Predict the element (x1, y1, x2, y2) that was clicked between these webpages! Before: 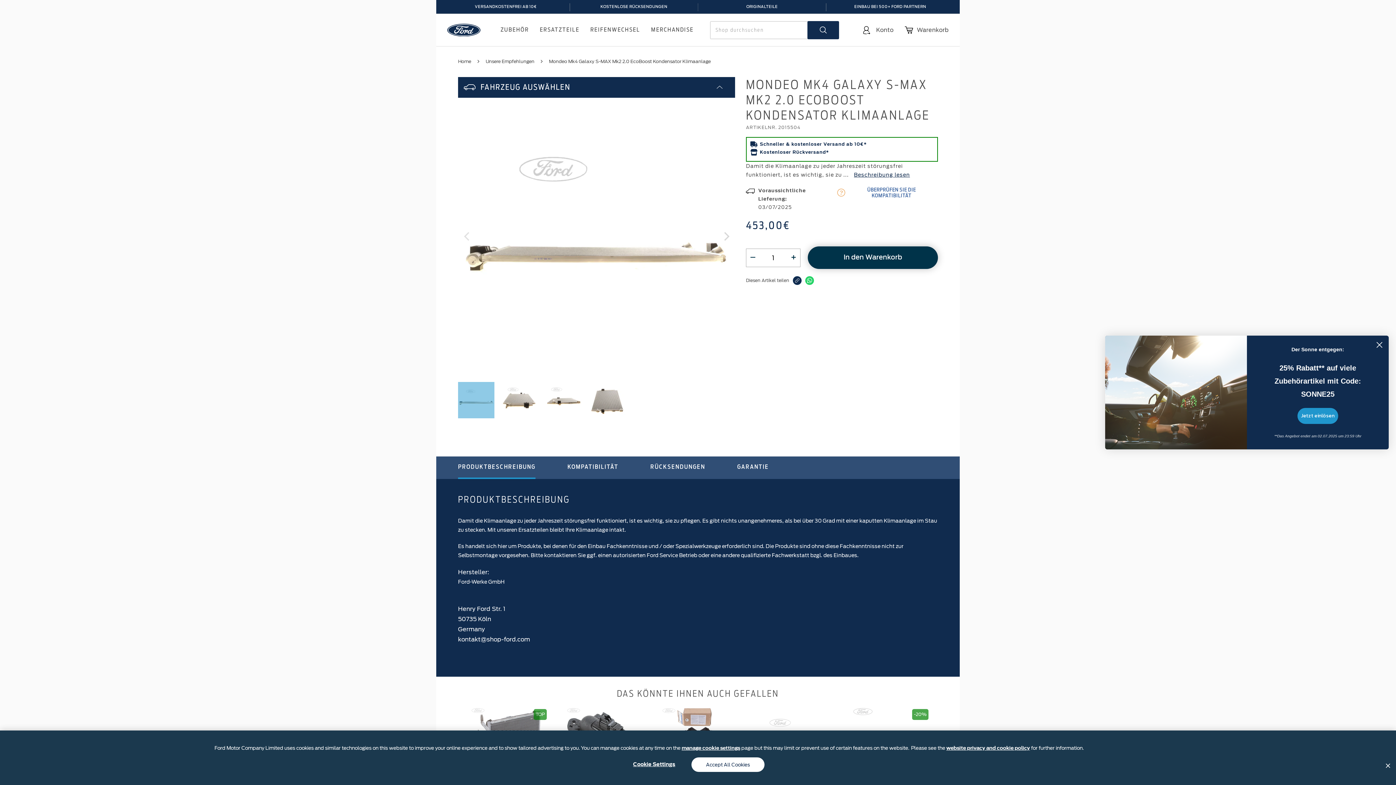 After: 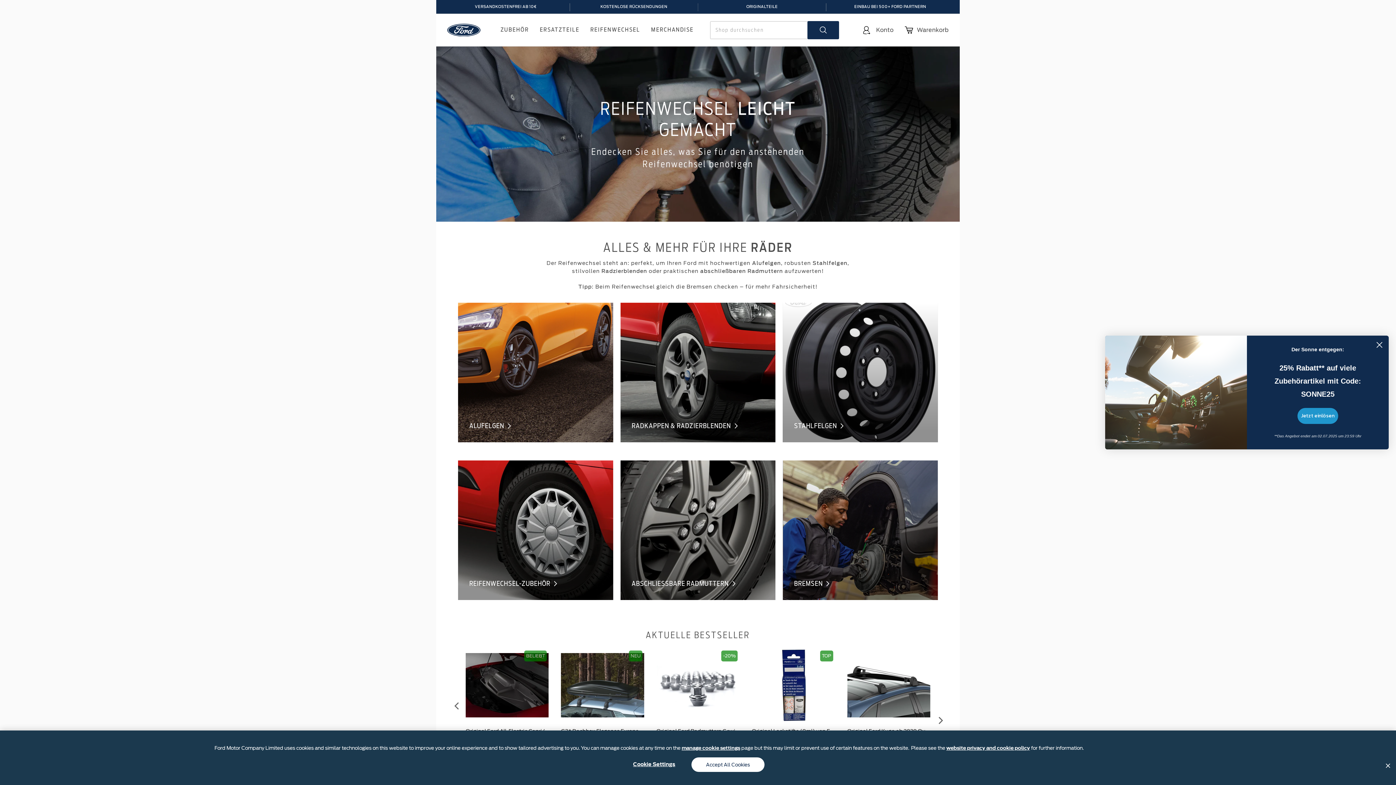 Action: bbox: (590, 13, 640, 46) label: REIFENWECHSEL